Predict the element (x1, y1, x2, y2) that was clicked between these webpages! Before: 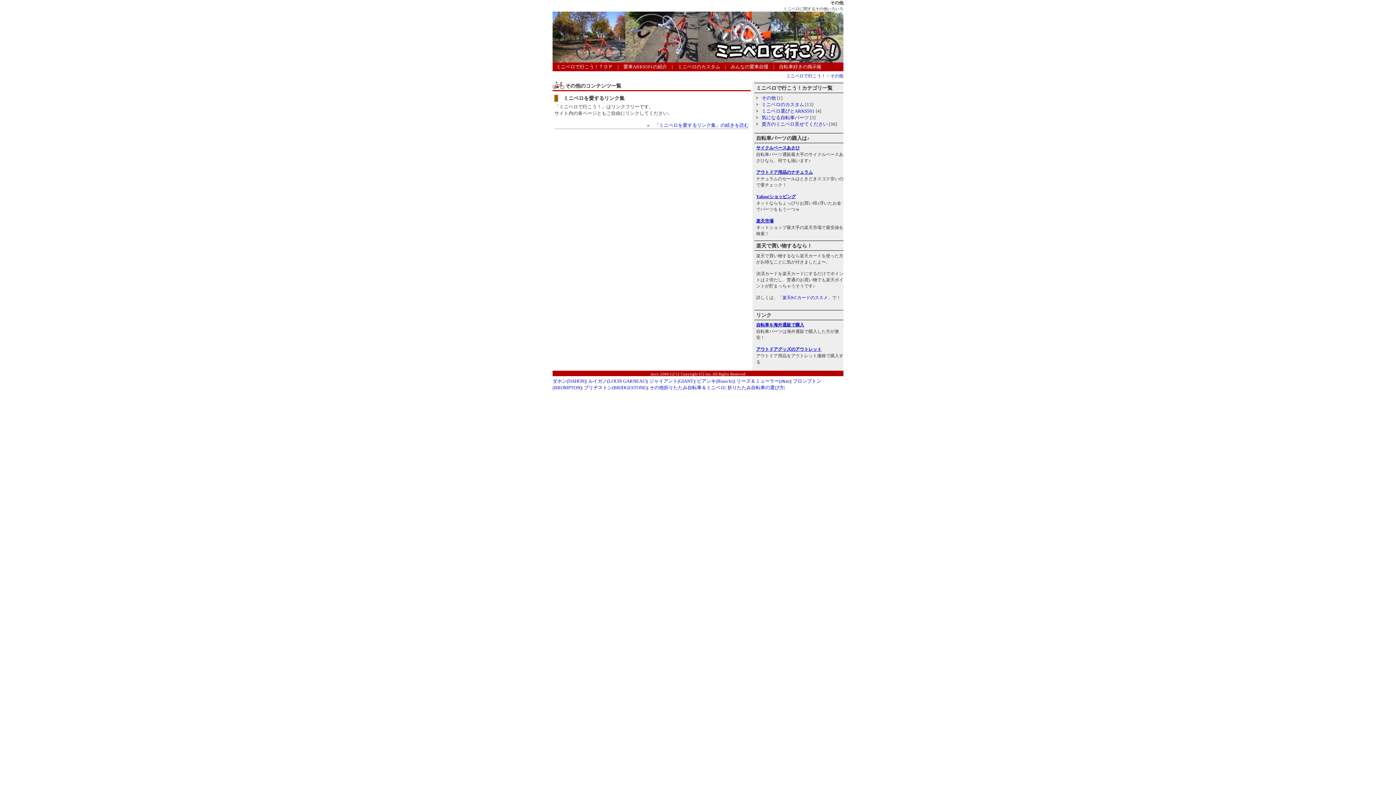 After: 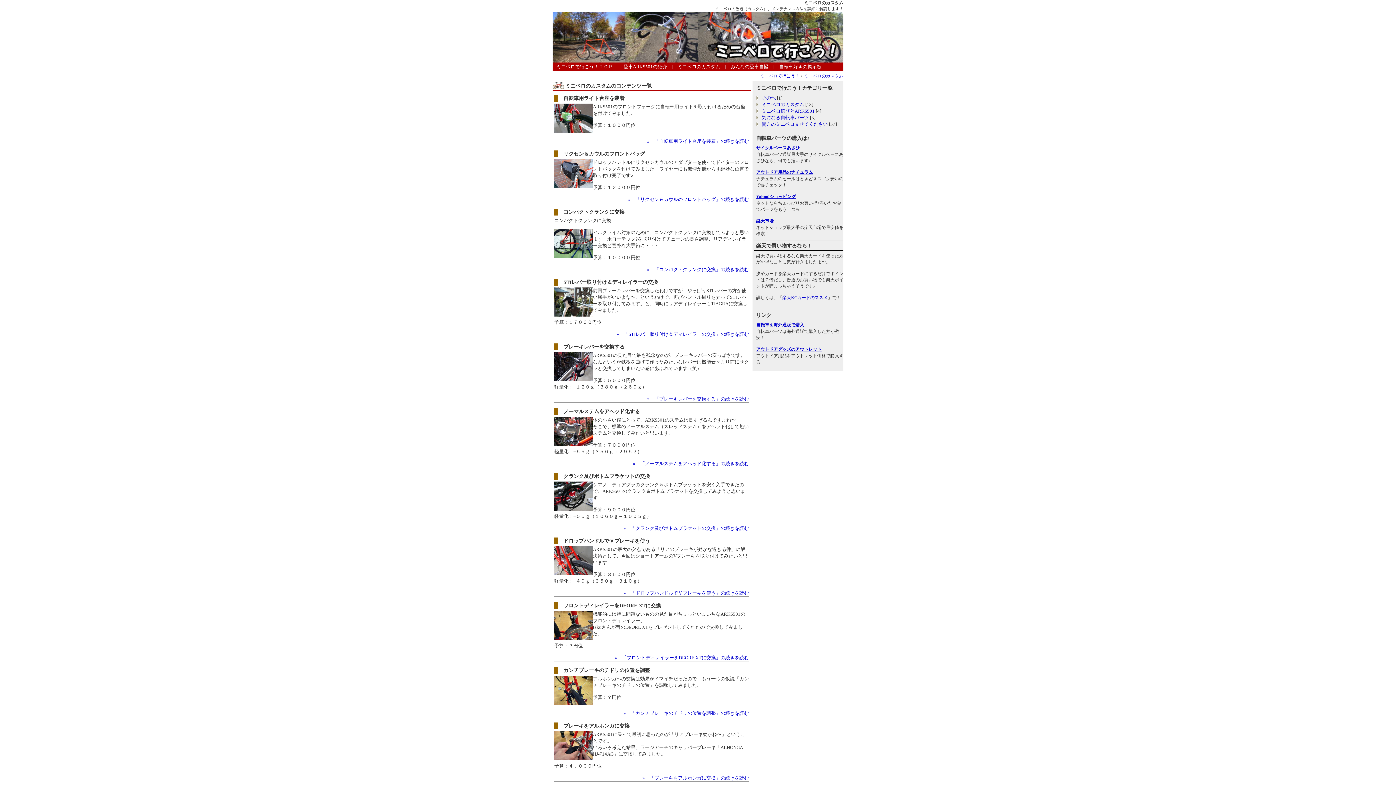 Action: label: ミニベロのカスタム bbox: (674, 64, 724, 69)